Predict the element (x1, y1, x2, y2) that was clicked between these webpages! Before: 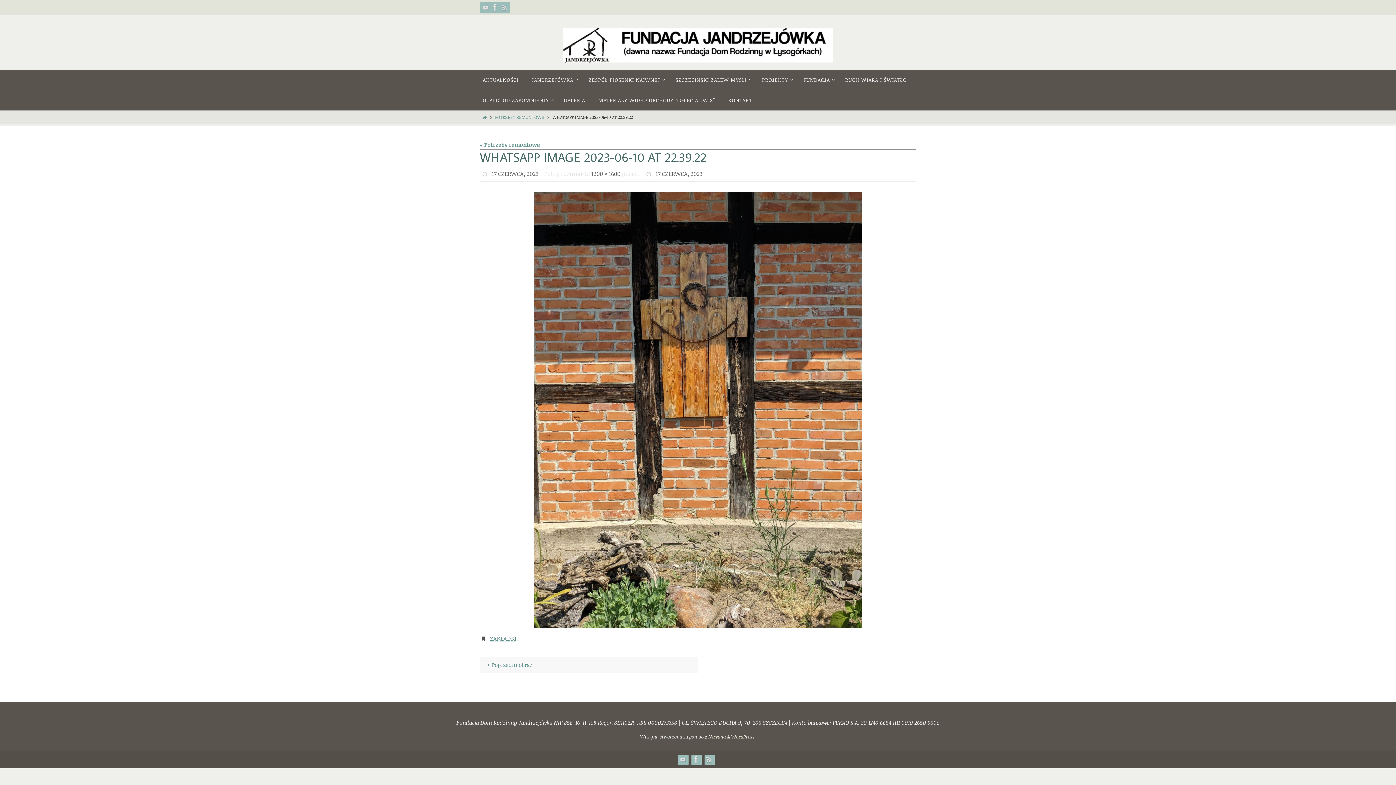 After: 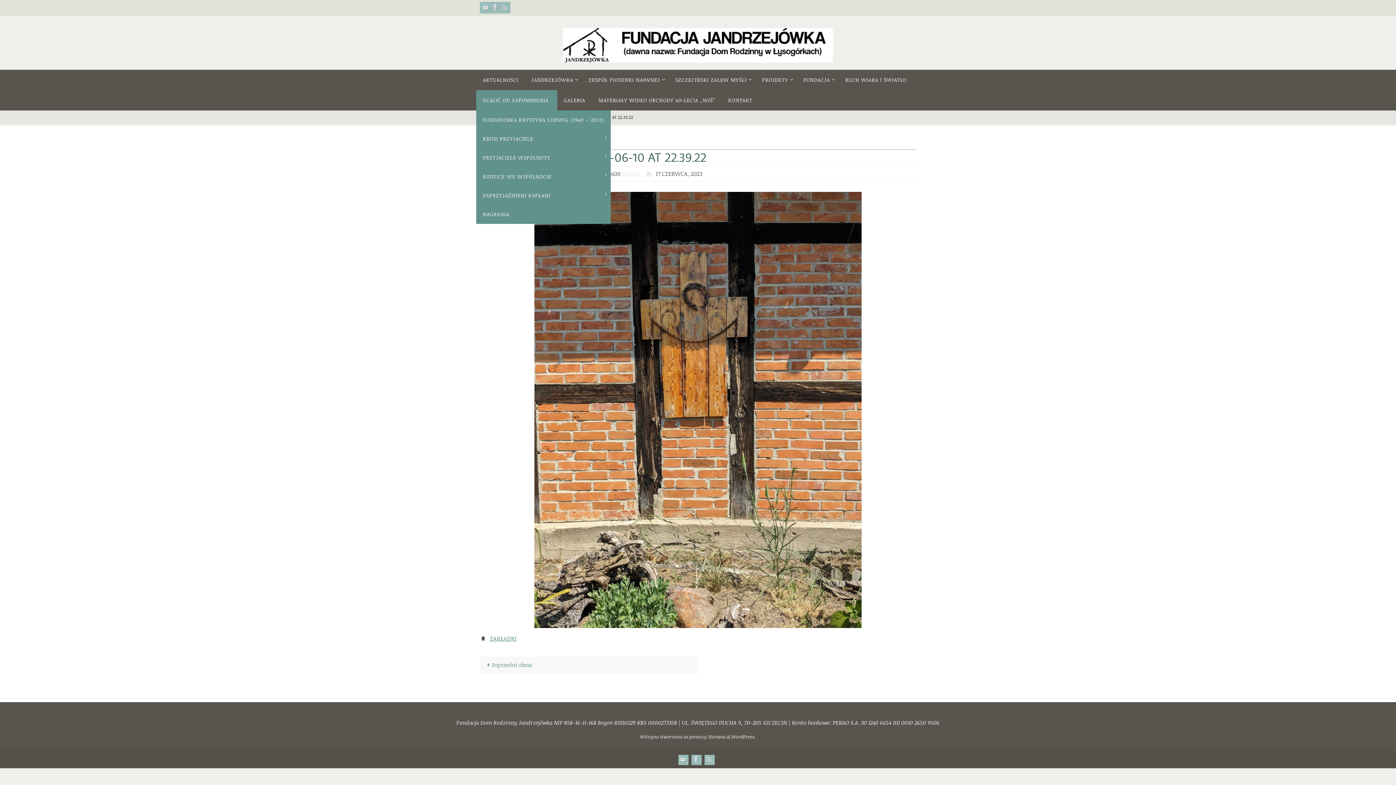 Action: label: OCALIĆ OD ZAPOMNIENIA bbox: (476, 90, 557, 110)